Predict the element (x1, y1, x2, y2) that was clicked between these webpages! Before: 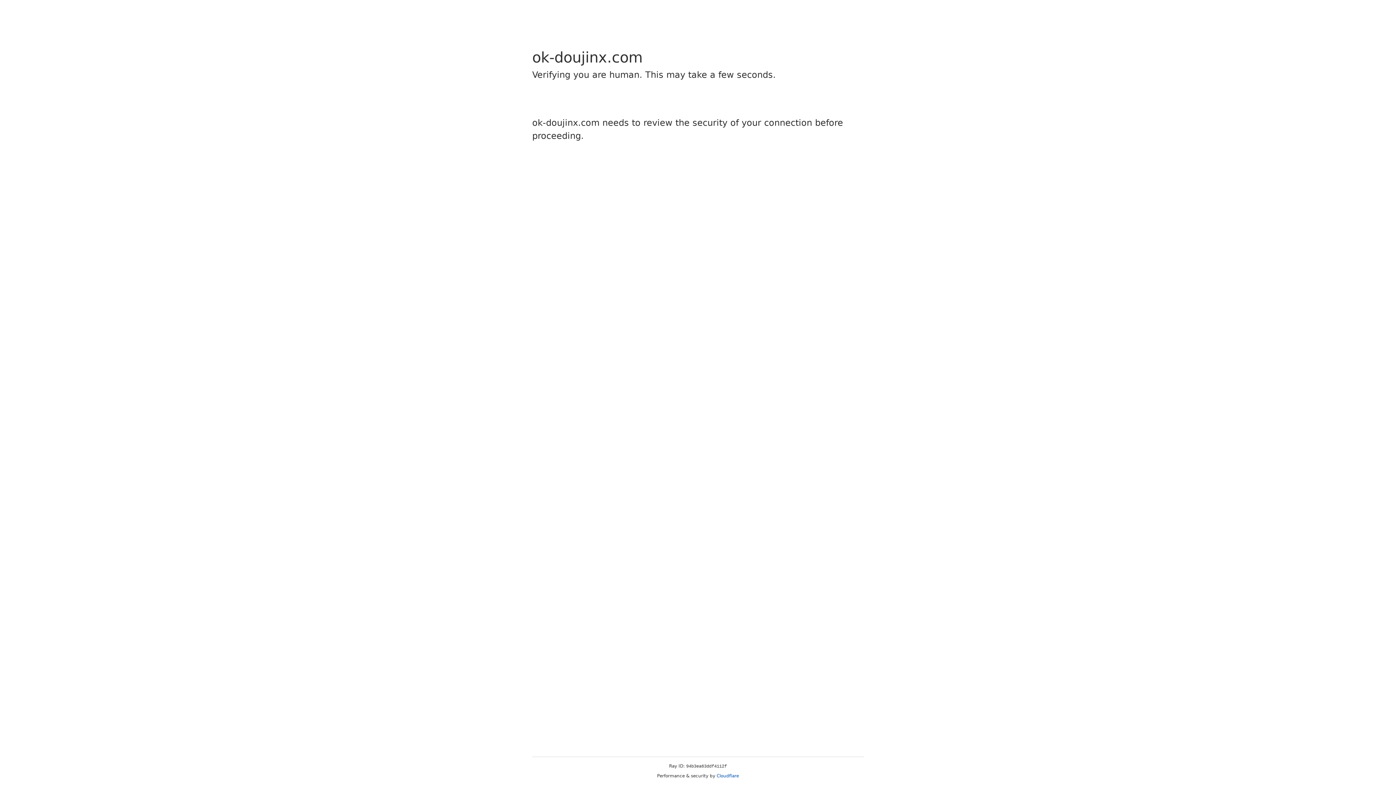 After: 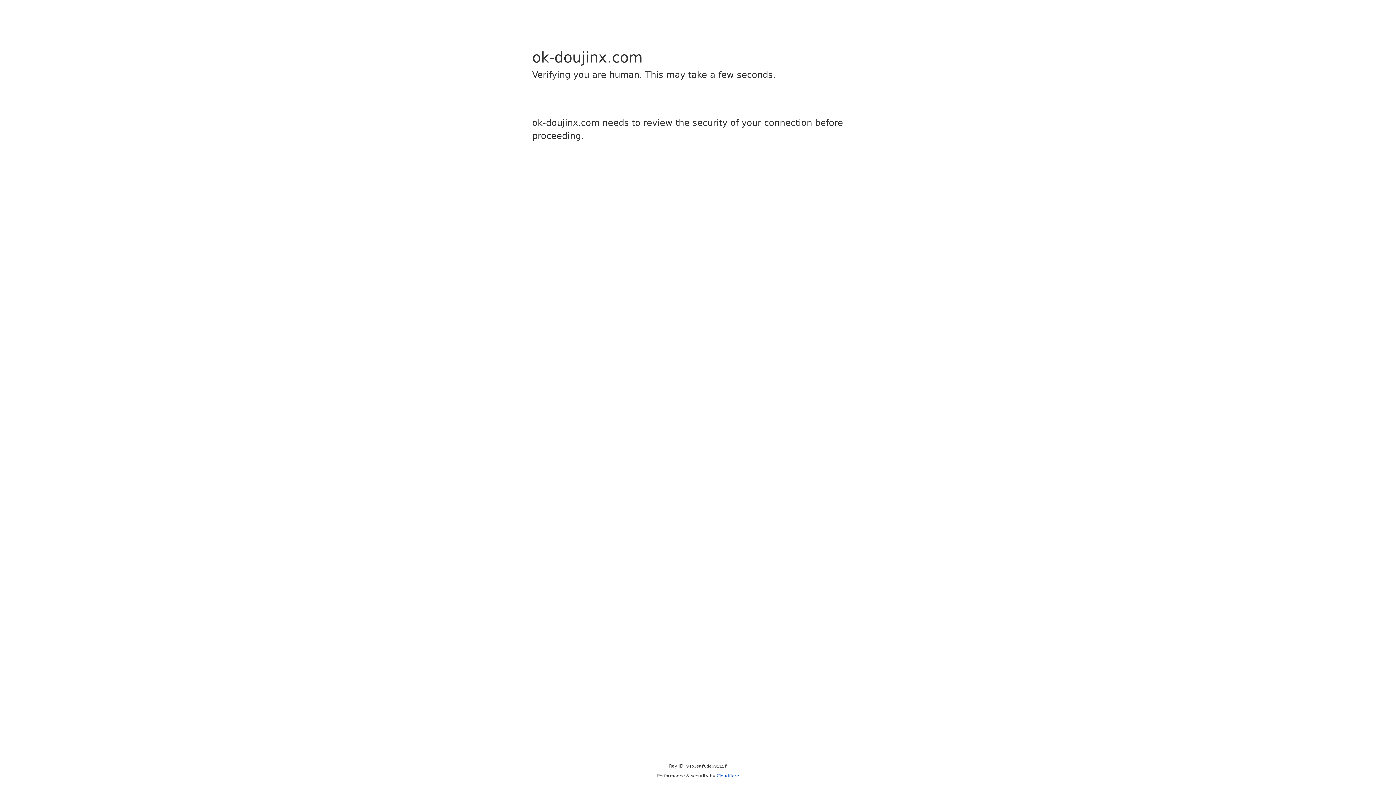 Action: label: Cloudflare bbox: (716, 773, 739, 778)